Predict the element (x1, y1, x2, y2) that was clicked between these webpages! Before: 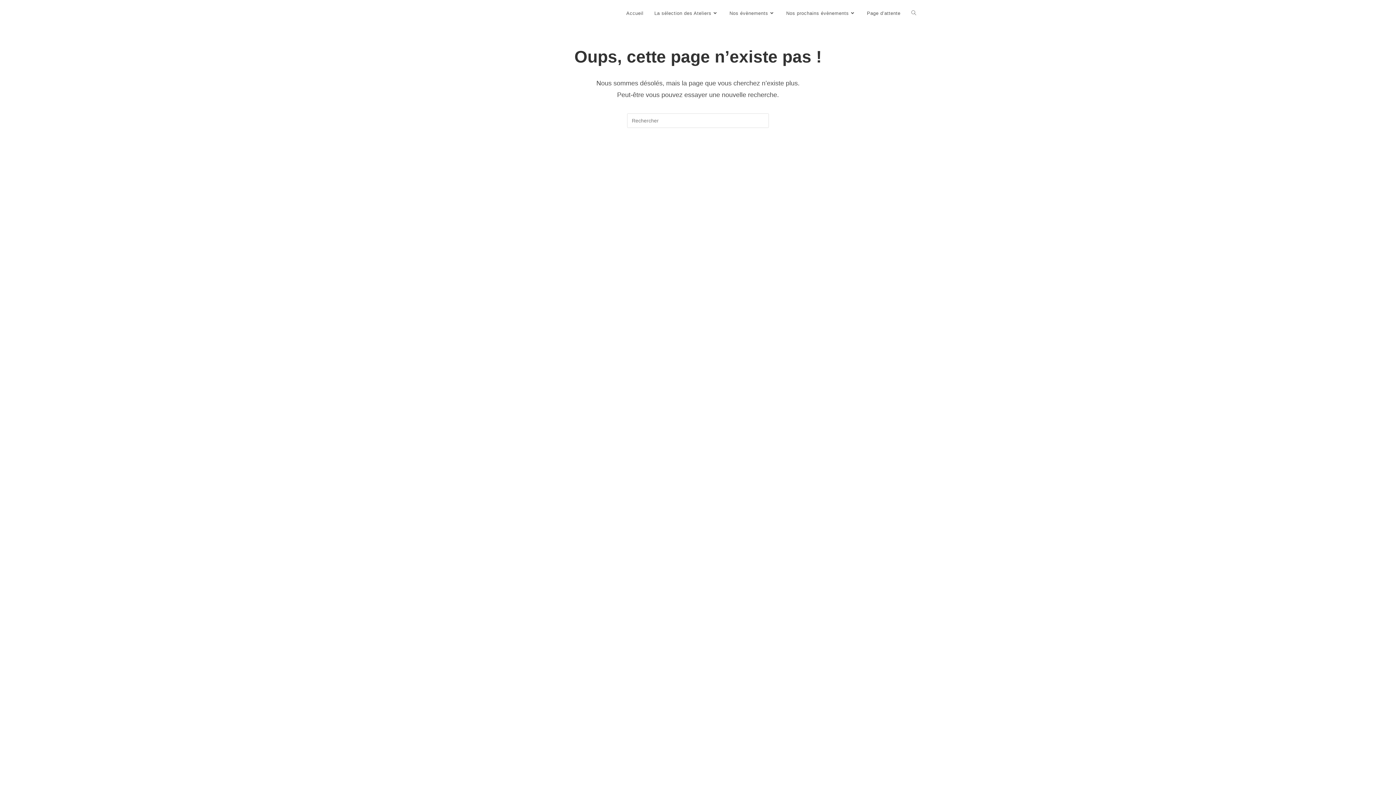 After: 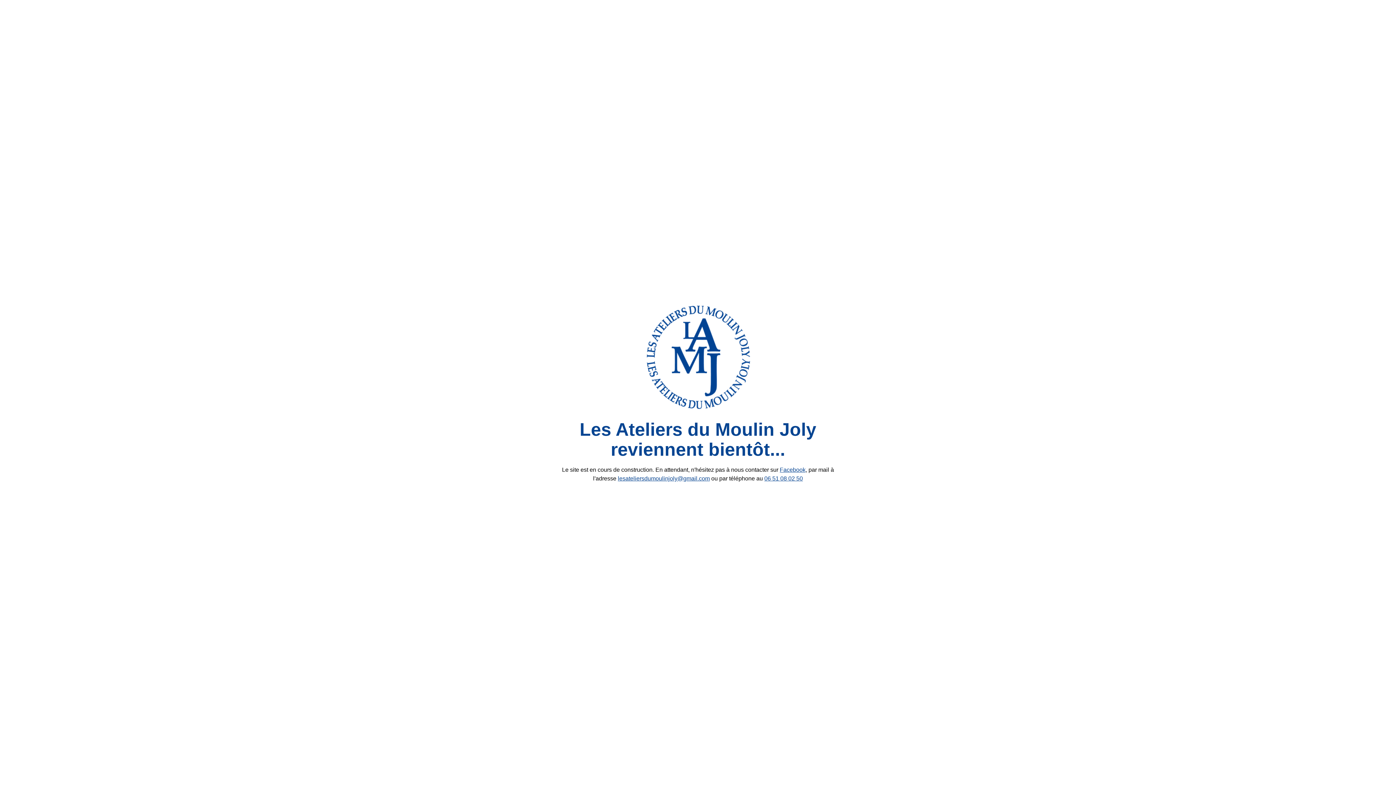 Action: label: Page d’attente bbox: (861, 0, 906, 26)